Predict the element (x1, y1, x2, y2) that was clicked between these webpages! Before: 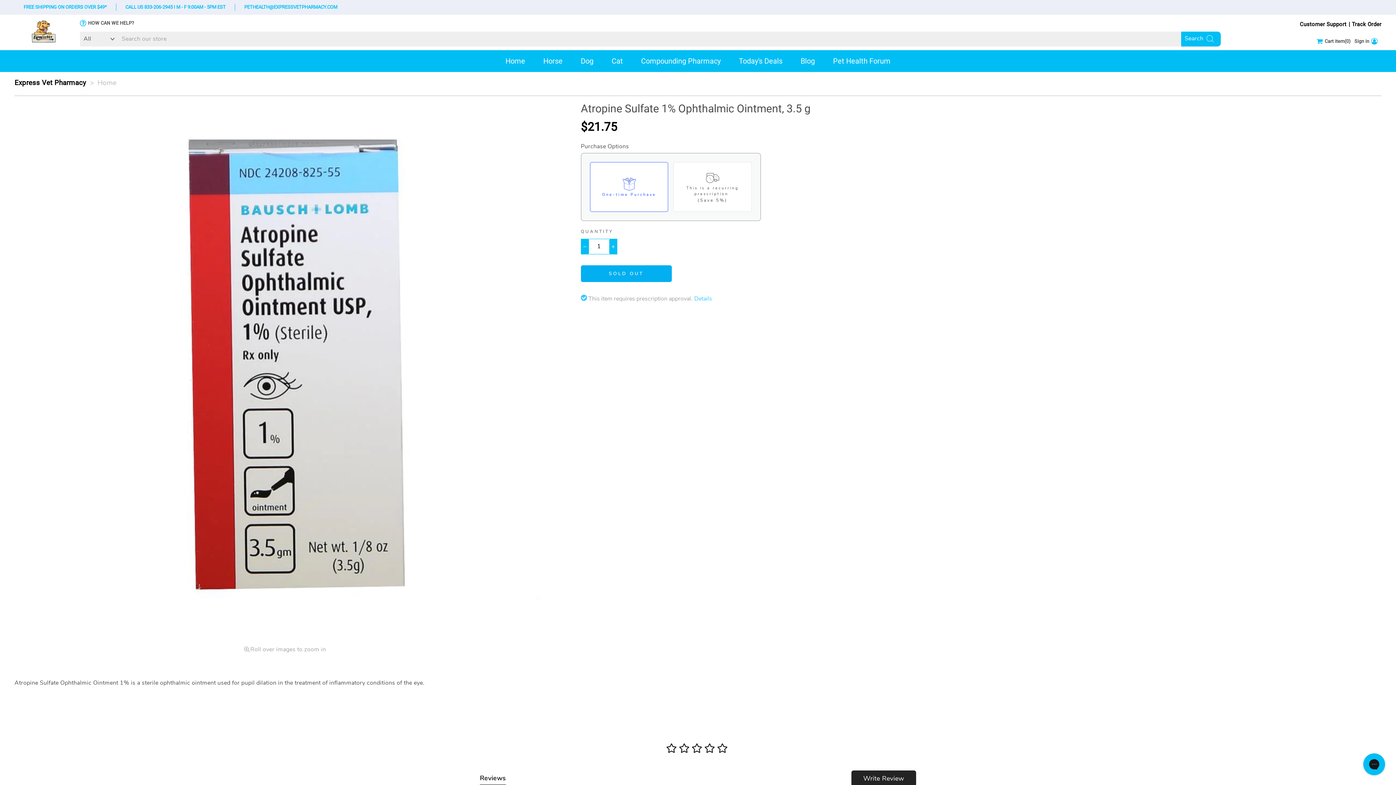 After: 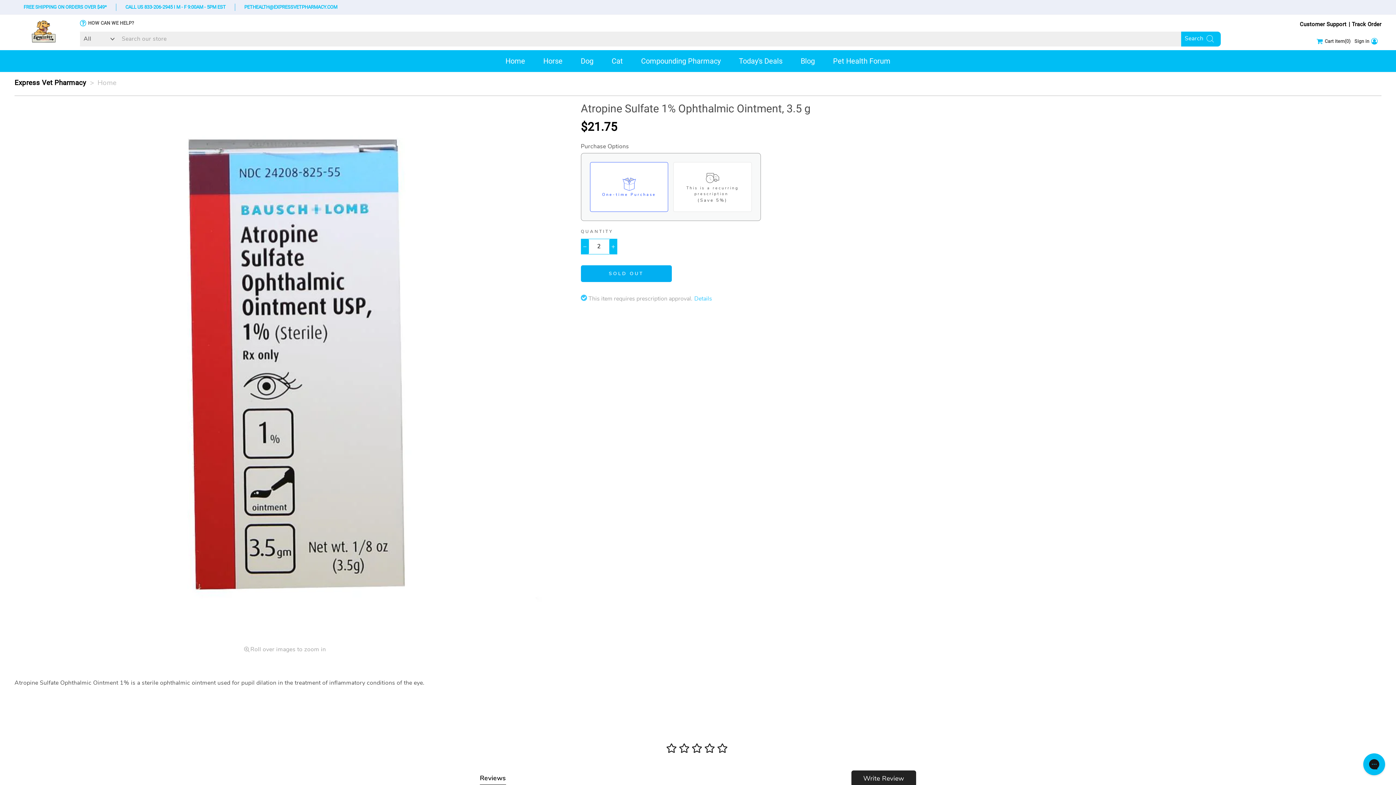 Action: bbox: (609, 238, 617, 254) label: Increase item quantity by one